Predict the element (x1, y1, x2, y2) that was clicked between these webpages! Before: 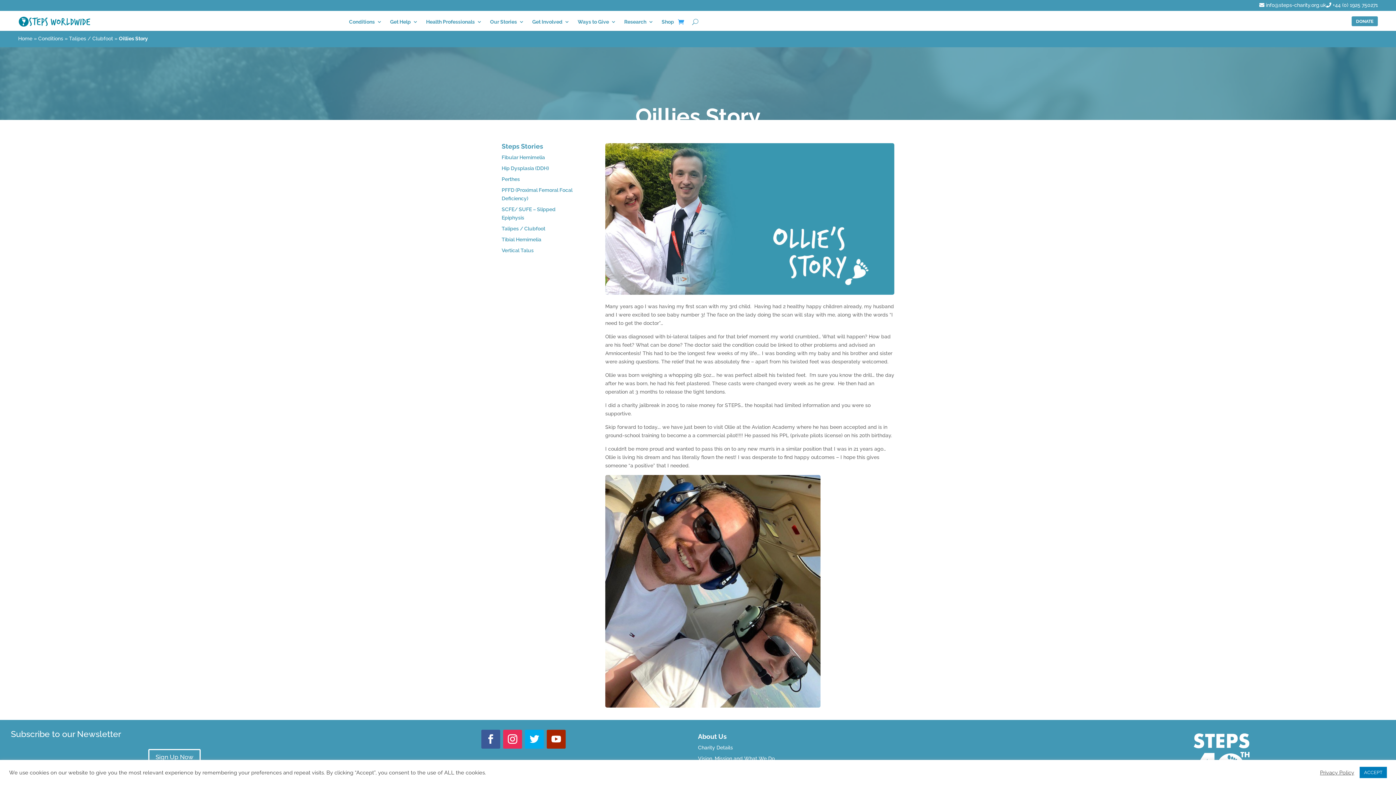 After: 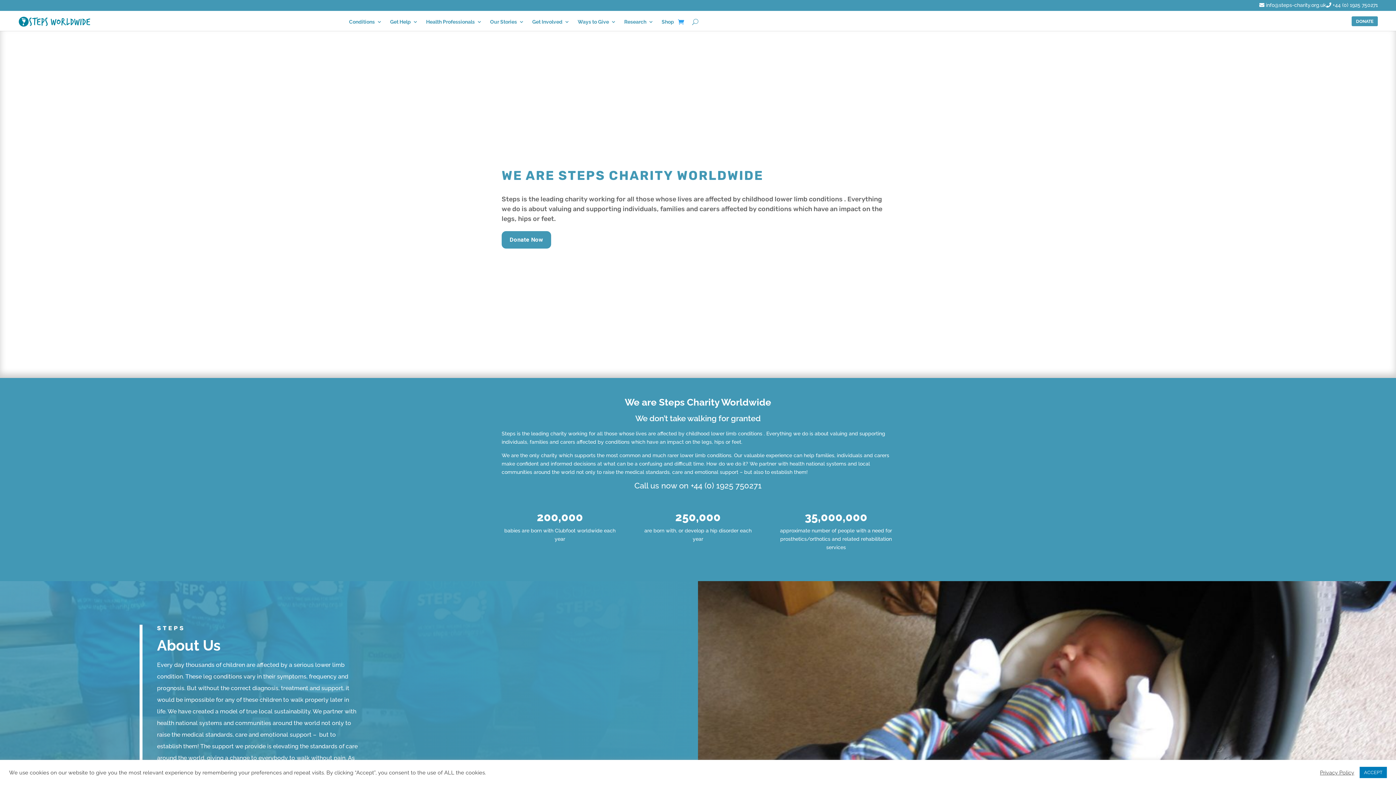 Action: bbox: (18, 35, 32, 41) label: Home